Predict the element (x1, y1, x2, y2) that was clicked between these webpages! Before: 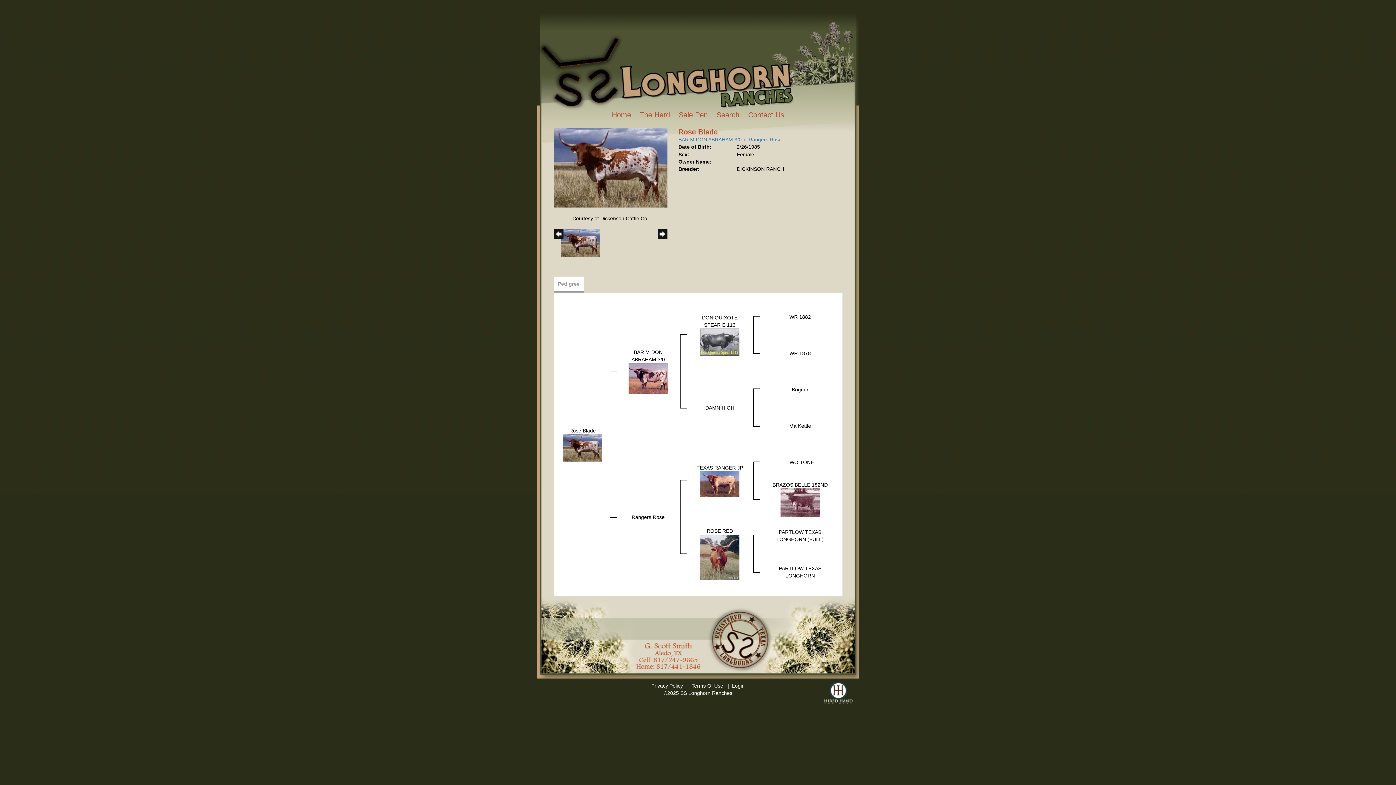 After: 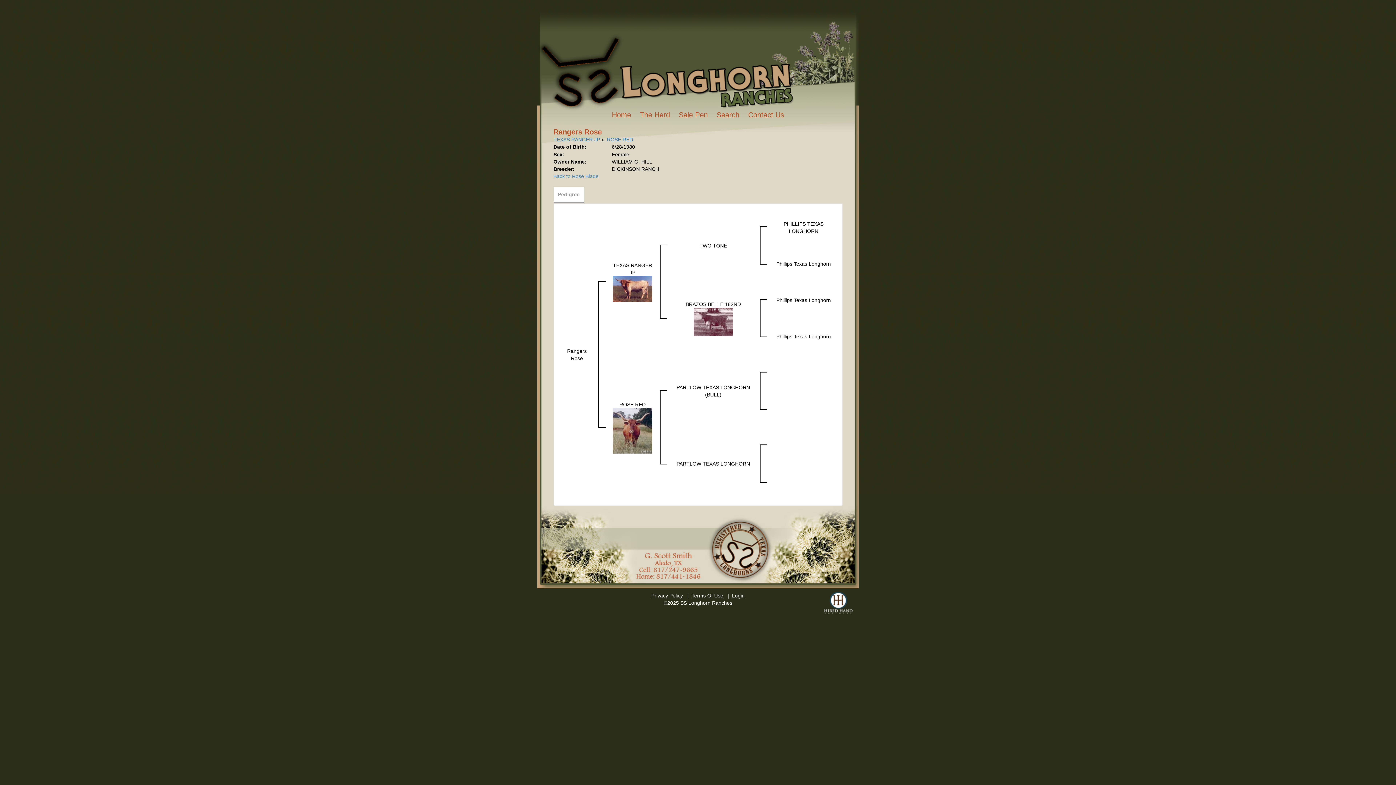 Action: label: Rangers Rose bbox: (631, 514, 664, 520)